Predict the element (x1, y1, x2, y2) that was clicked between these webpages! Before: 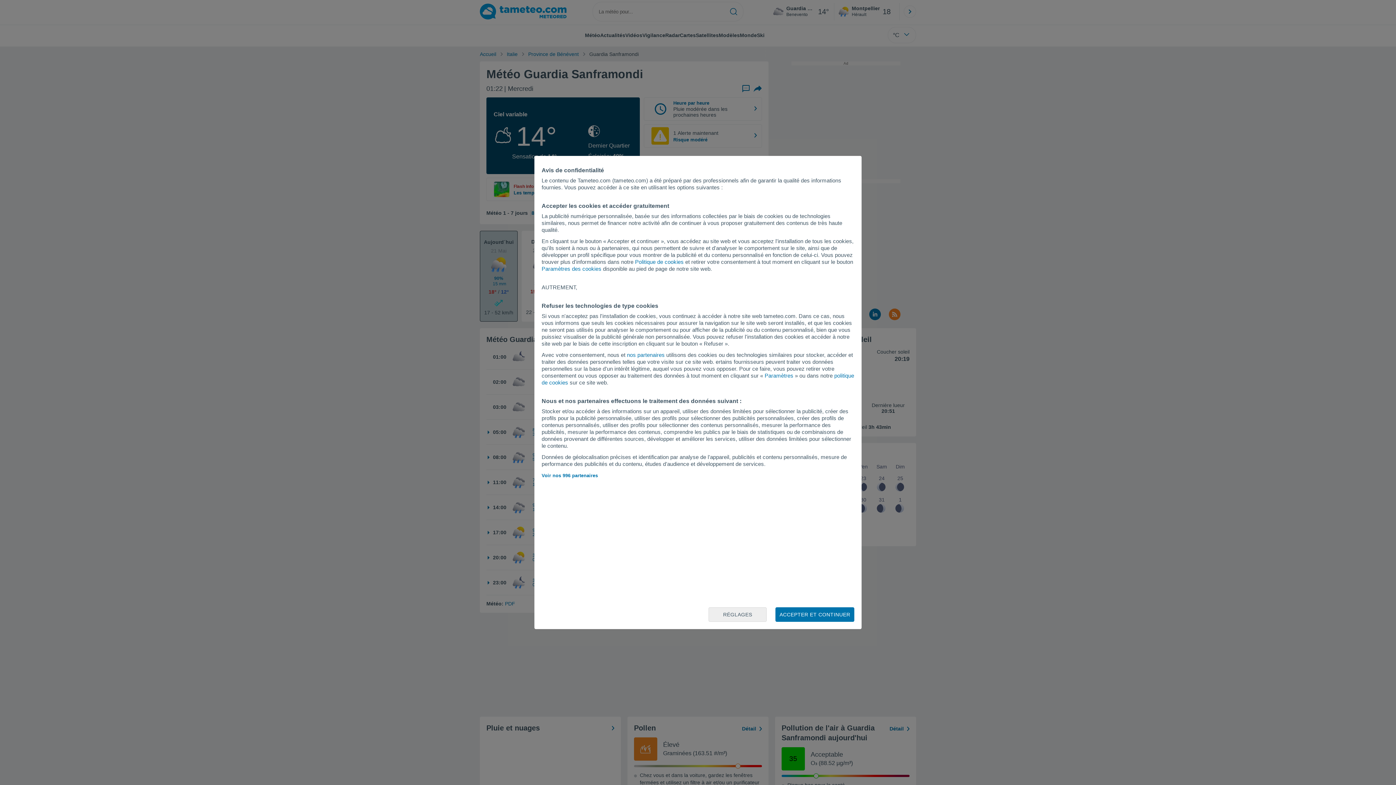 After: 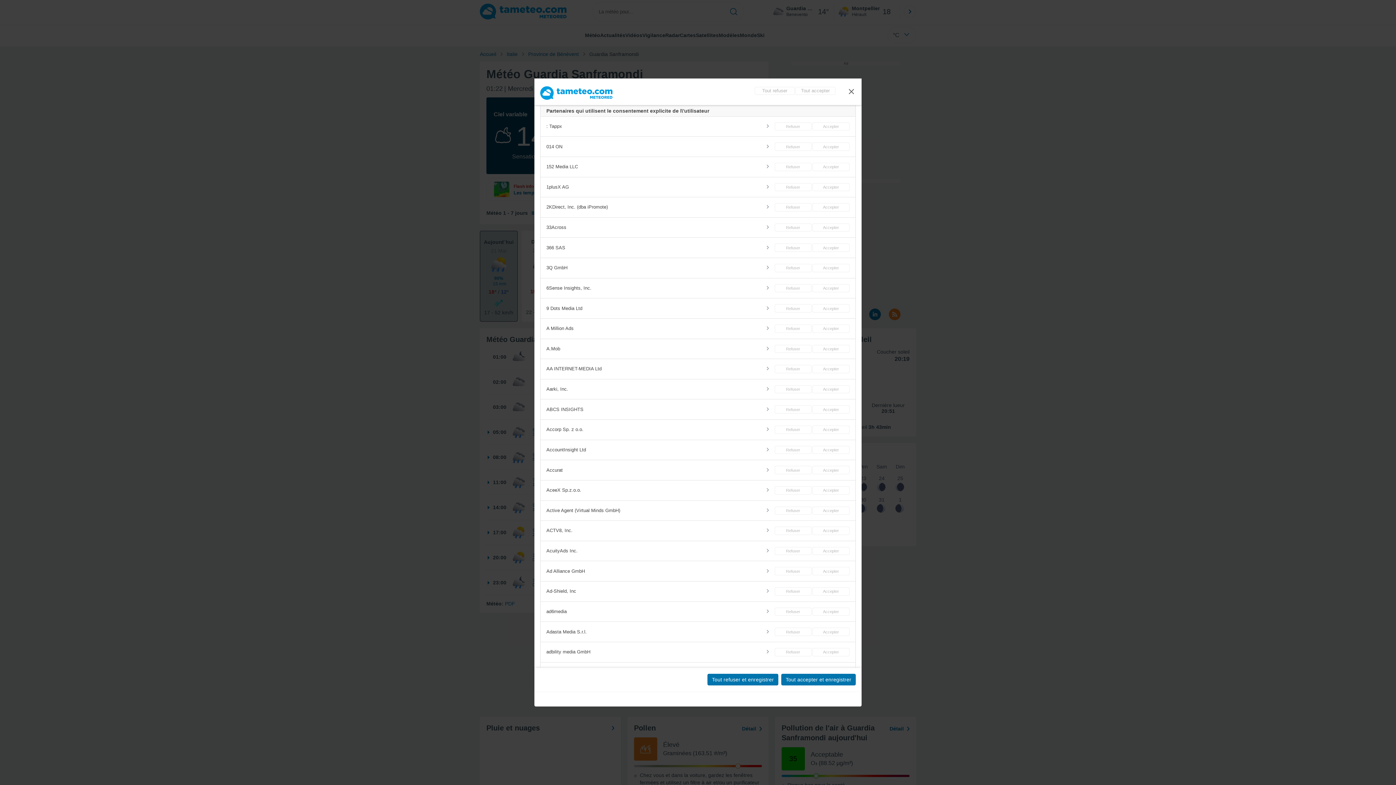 Action: label: nos partenaires bbox: (627, 352, 664, 358)